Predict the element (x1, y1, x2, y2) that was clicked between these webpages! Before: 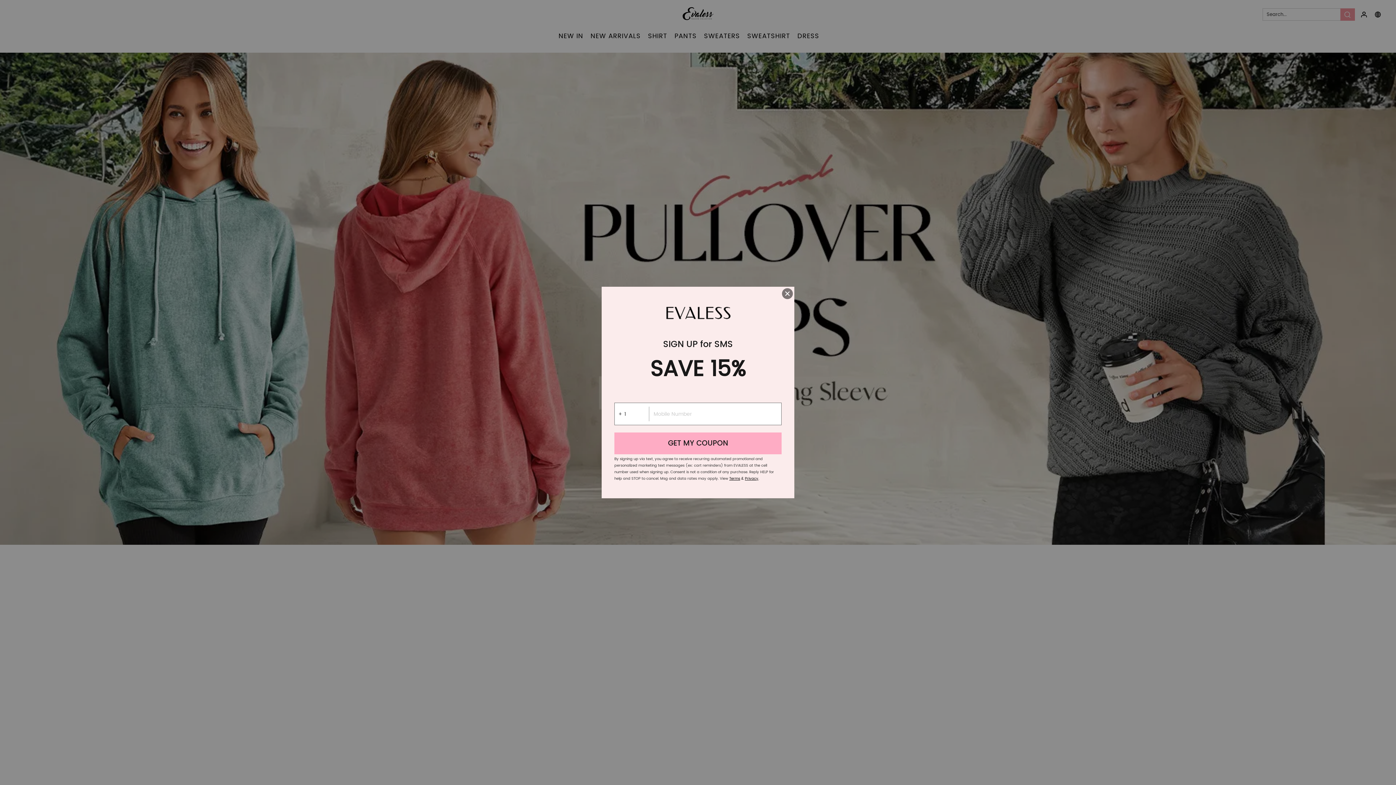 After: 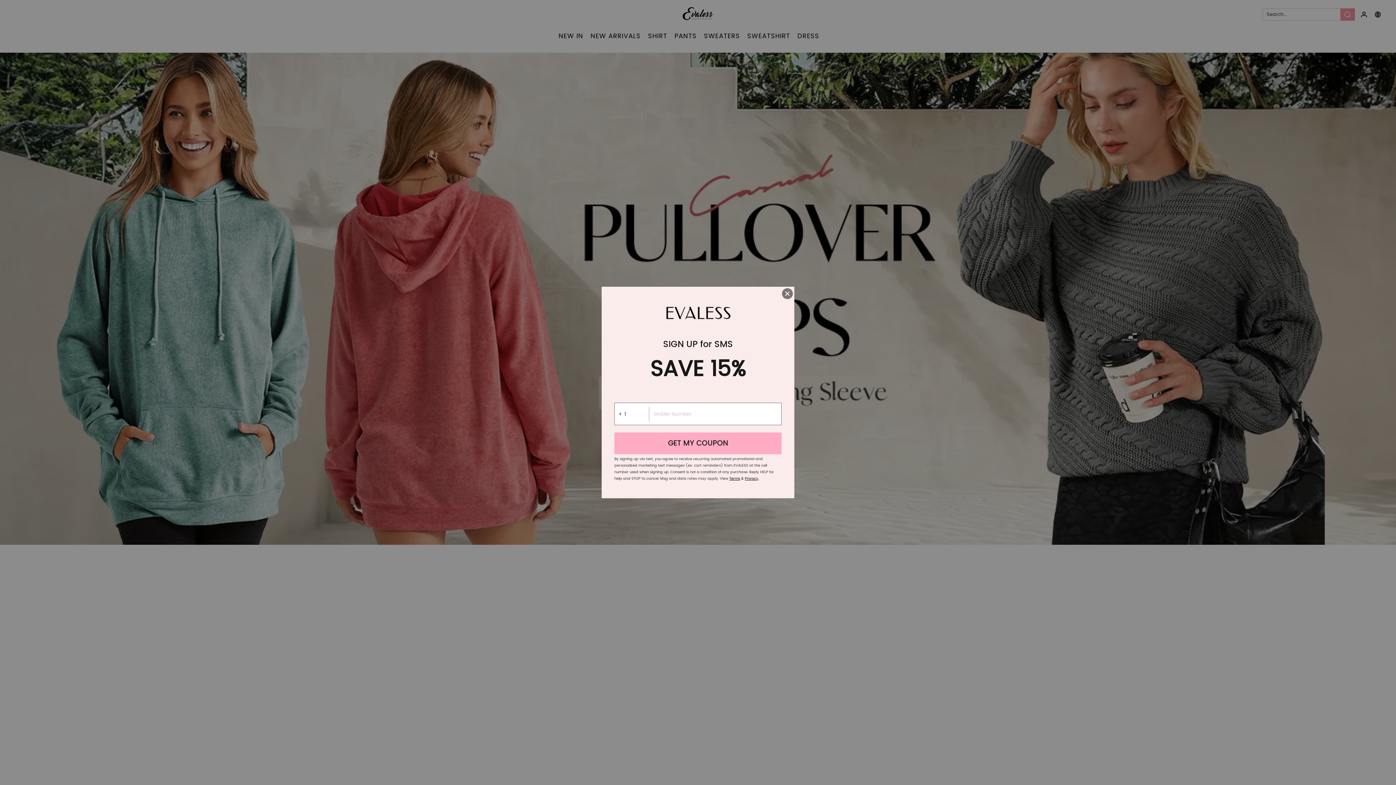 Action: bbox: (729, 476, 740, 481) label: Terms